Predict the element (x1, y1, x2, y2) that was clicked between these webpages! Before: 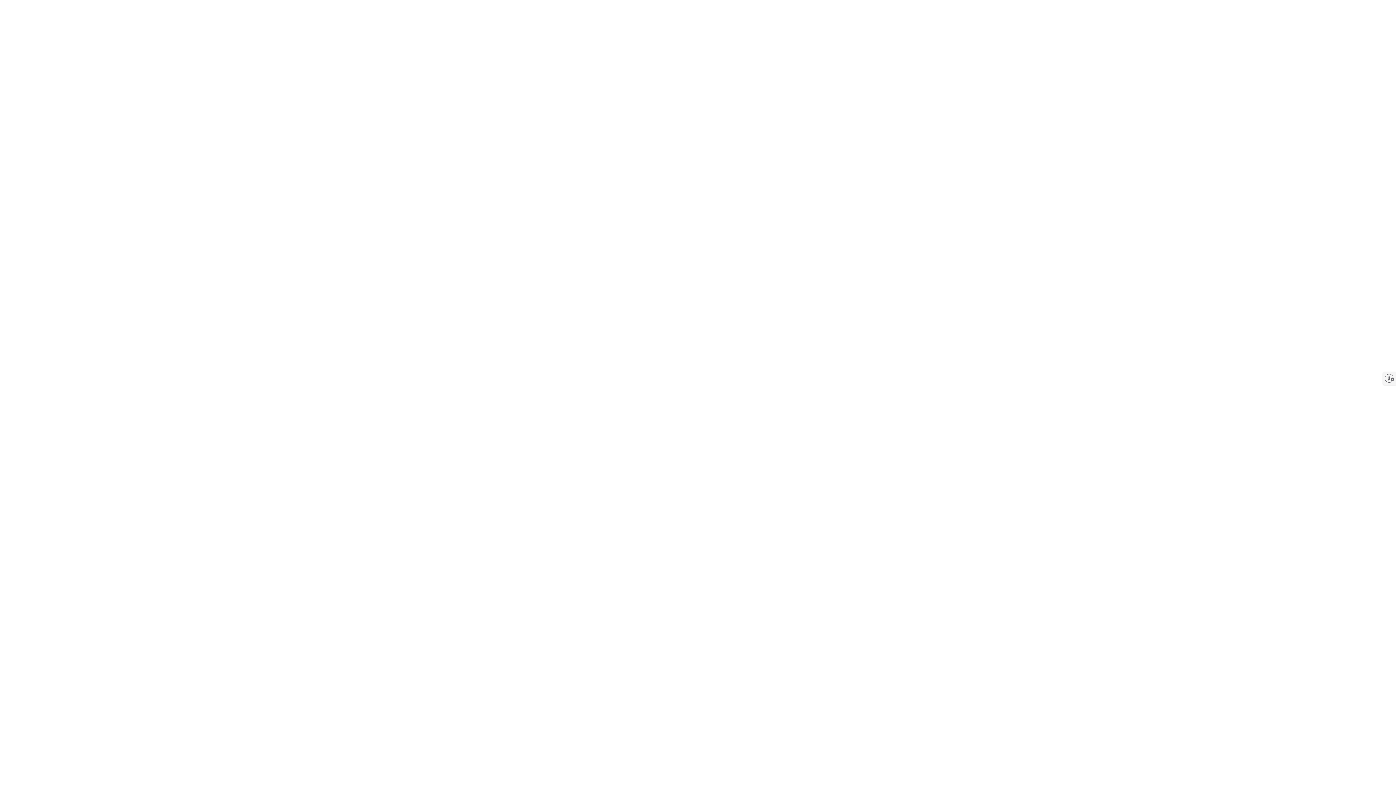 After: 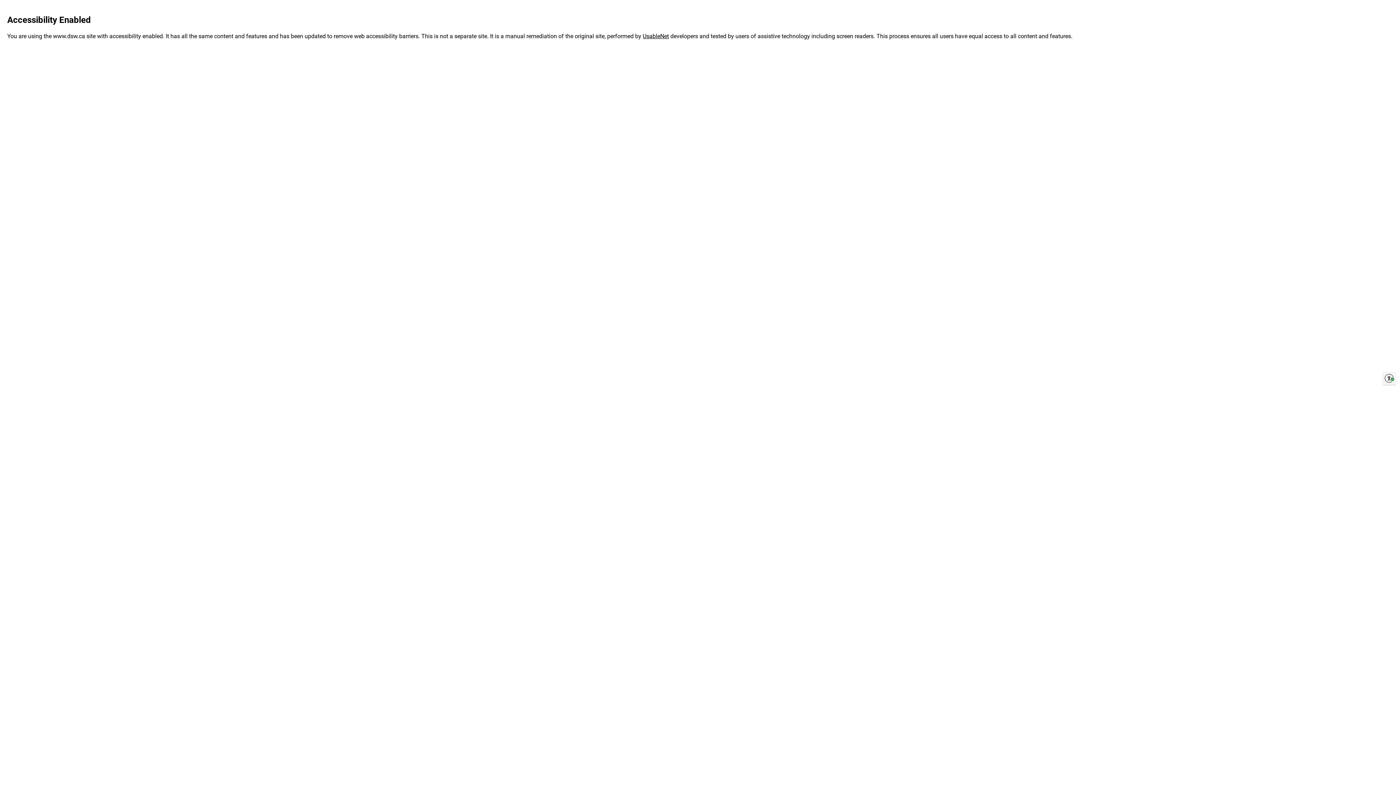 Action: label: Enable accessibility bbox: (1383, 372, 1396, 385)